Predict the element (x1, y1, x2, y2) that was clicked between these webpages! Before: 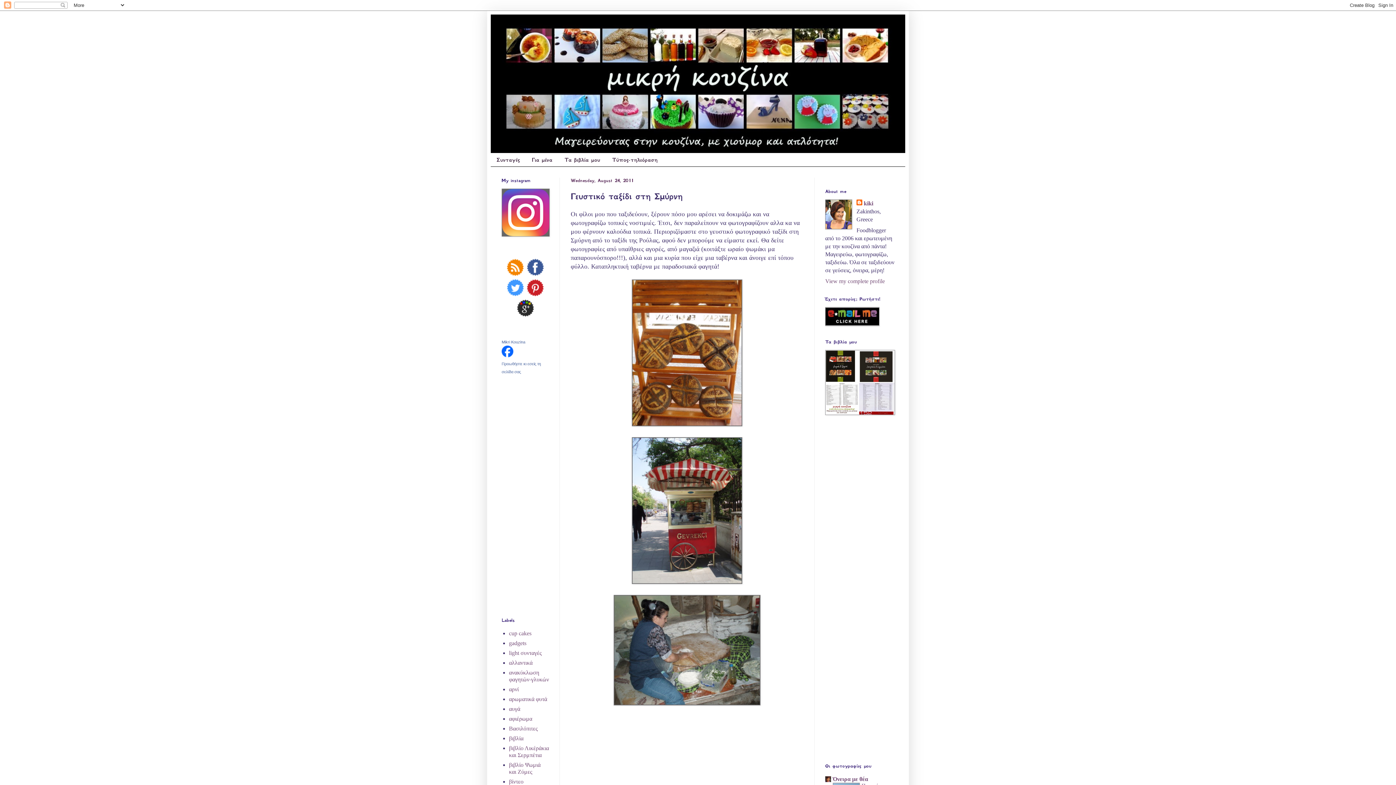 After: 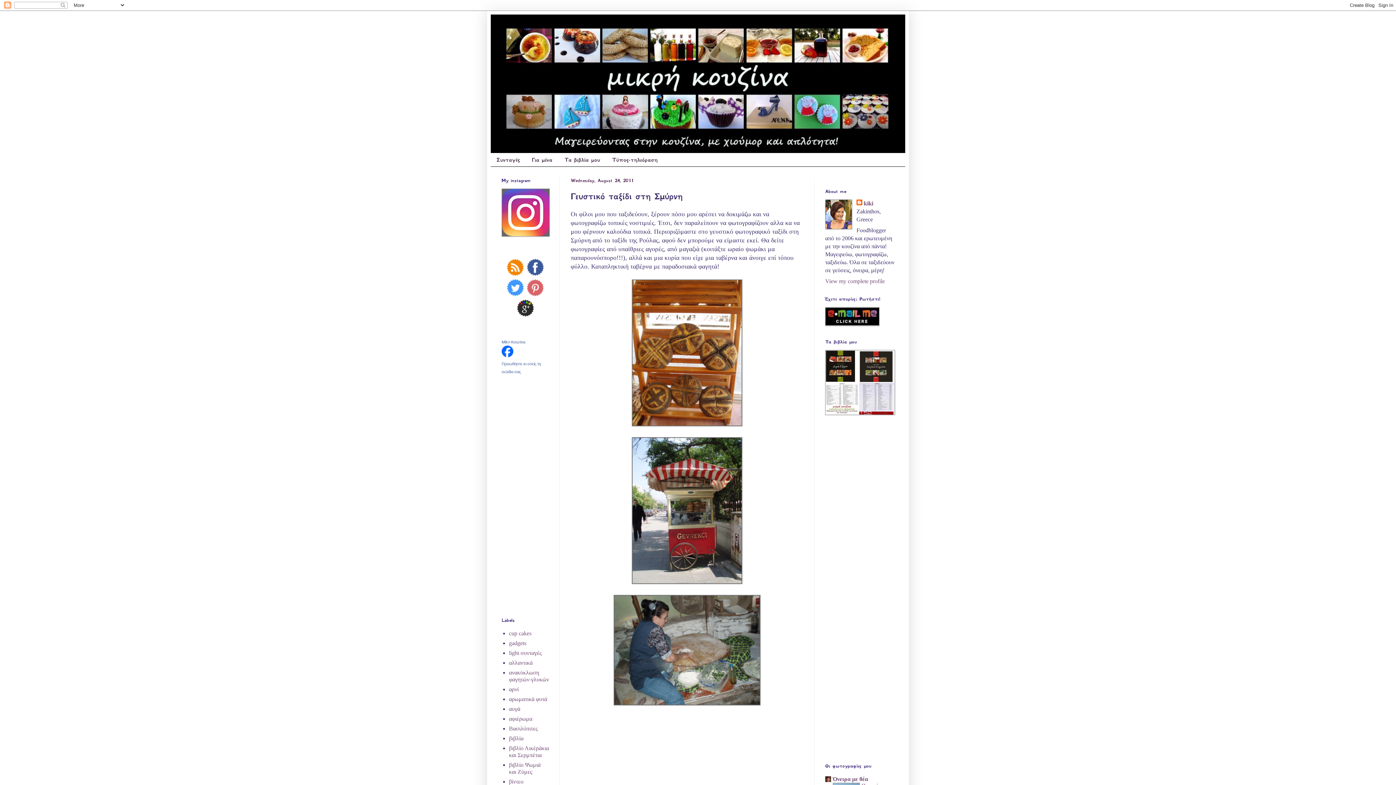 Action: bbox: (526, 291, 544, 297)